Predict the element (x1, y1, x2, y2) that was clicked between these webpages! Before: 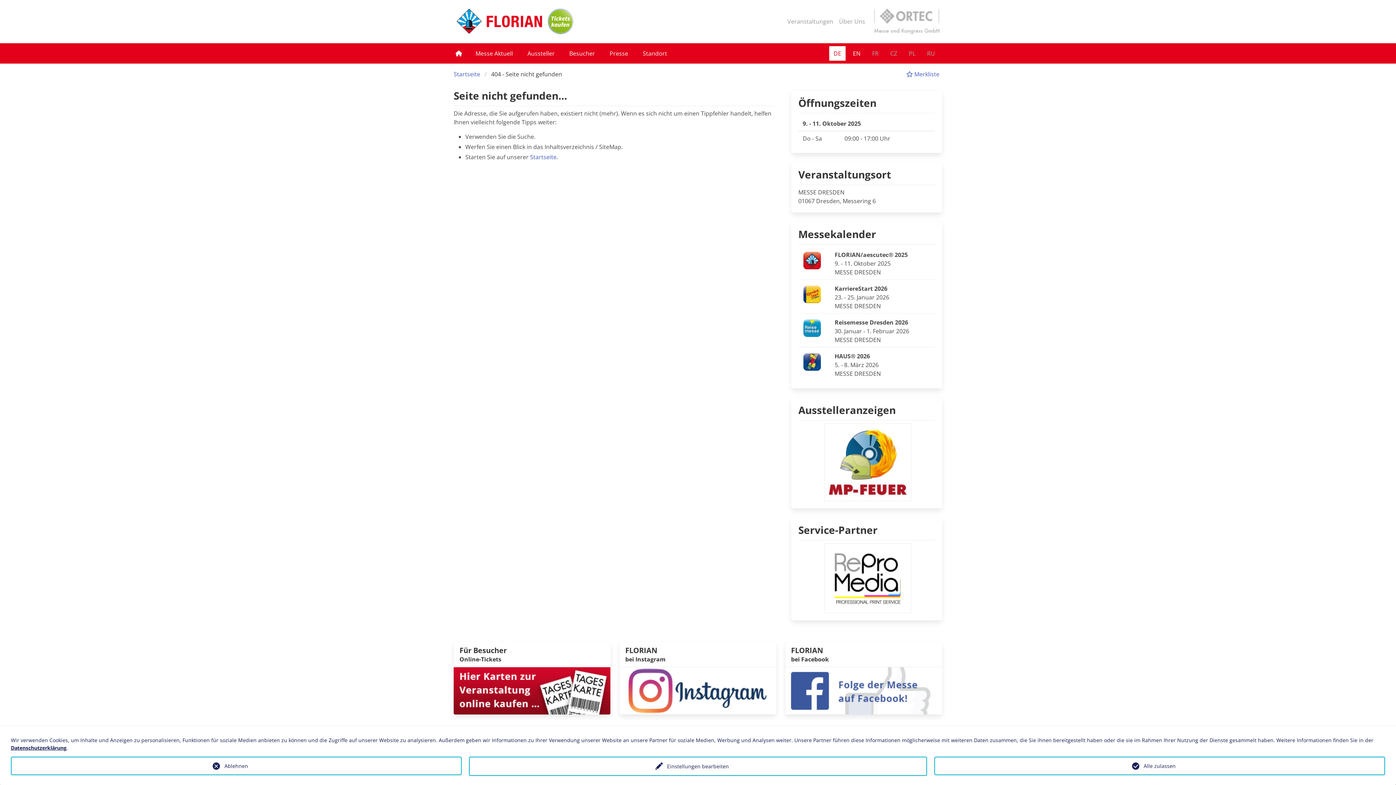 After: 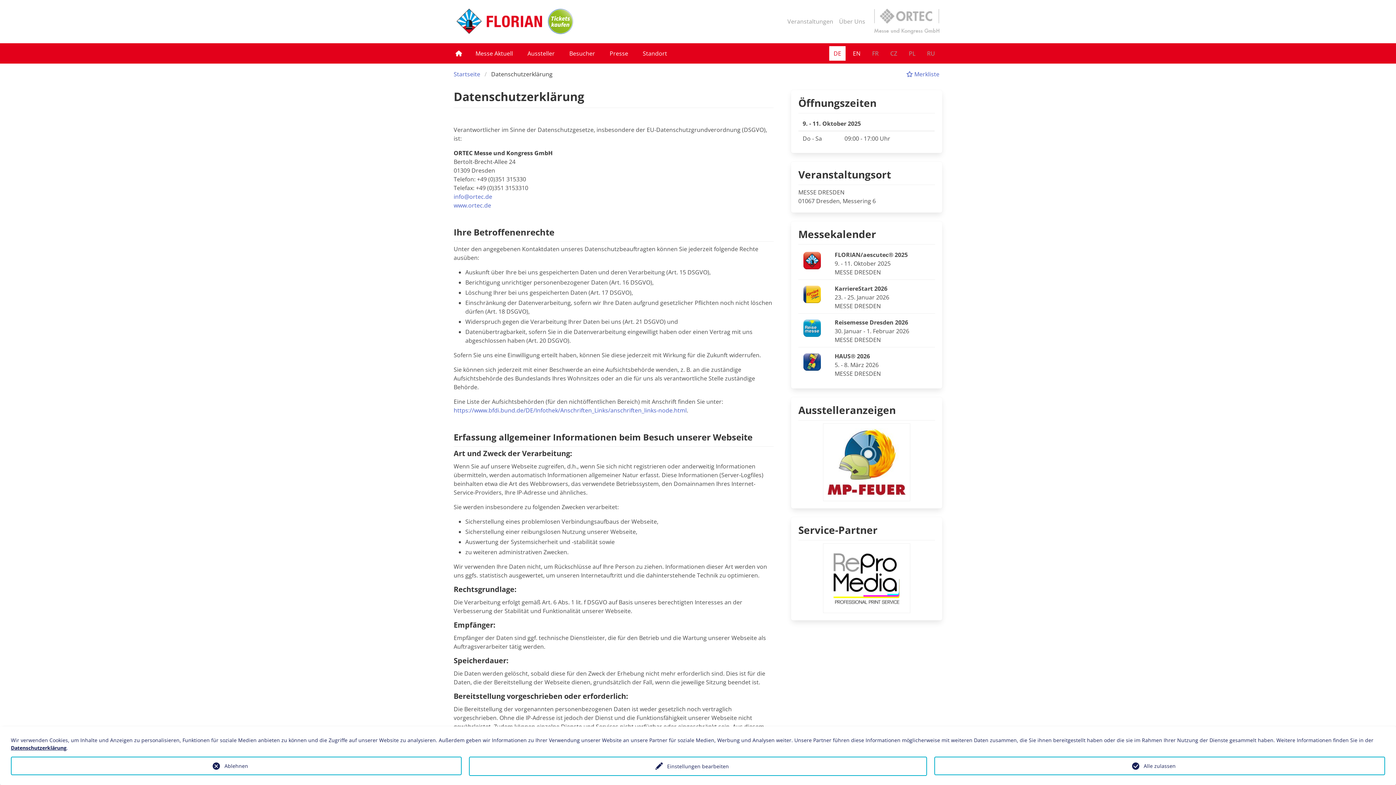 Action: label: Datenschutzerklärung bbox: (10, 744, 66, 751)